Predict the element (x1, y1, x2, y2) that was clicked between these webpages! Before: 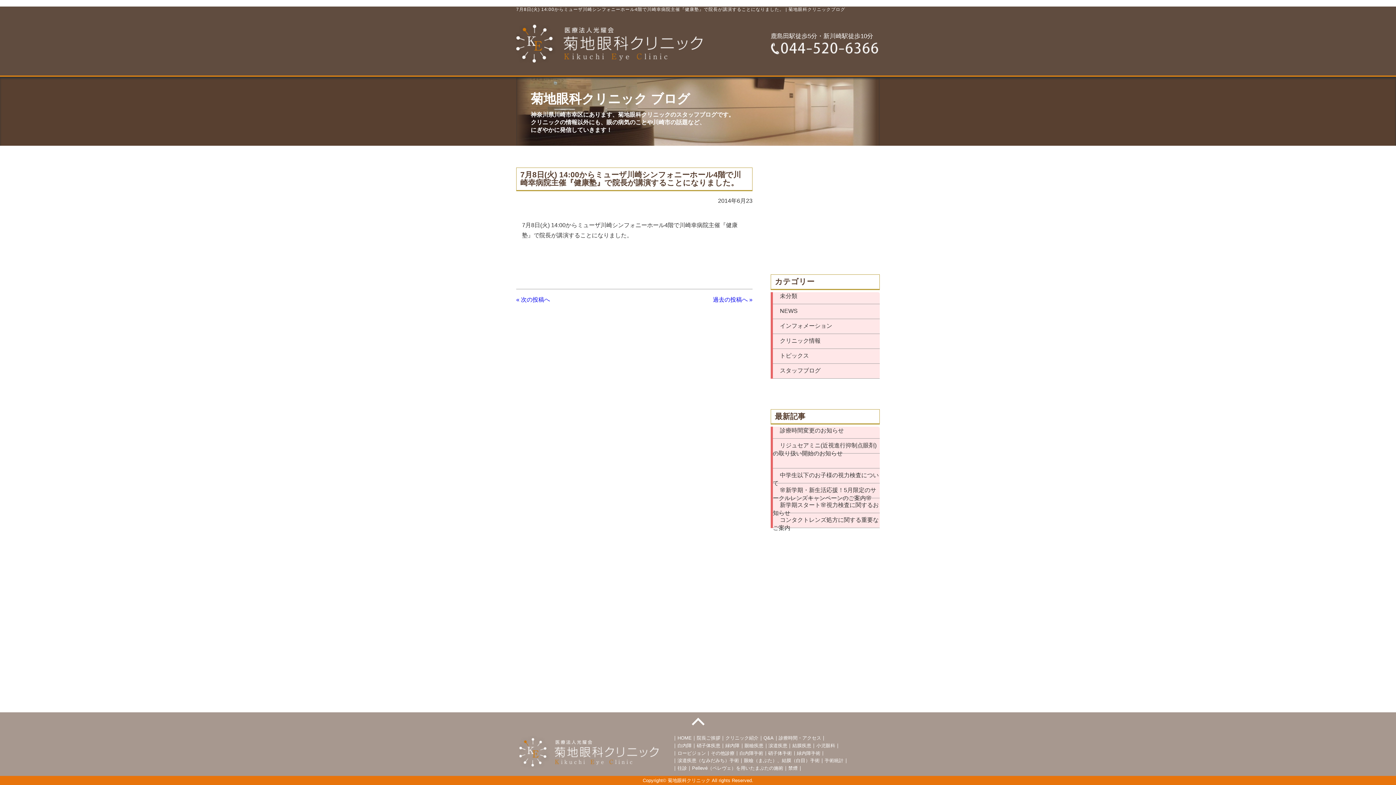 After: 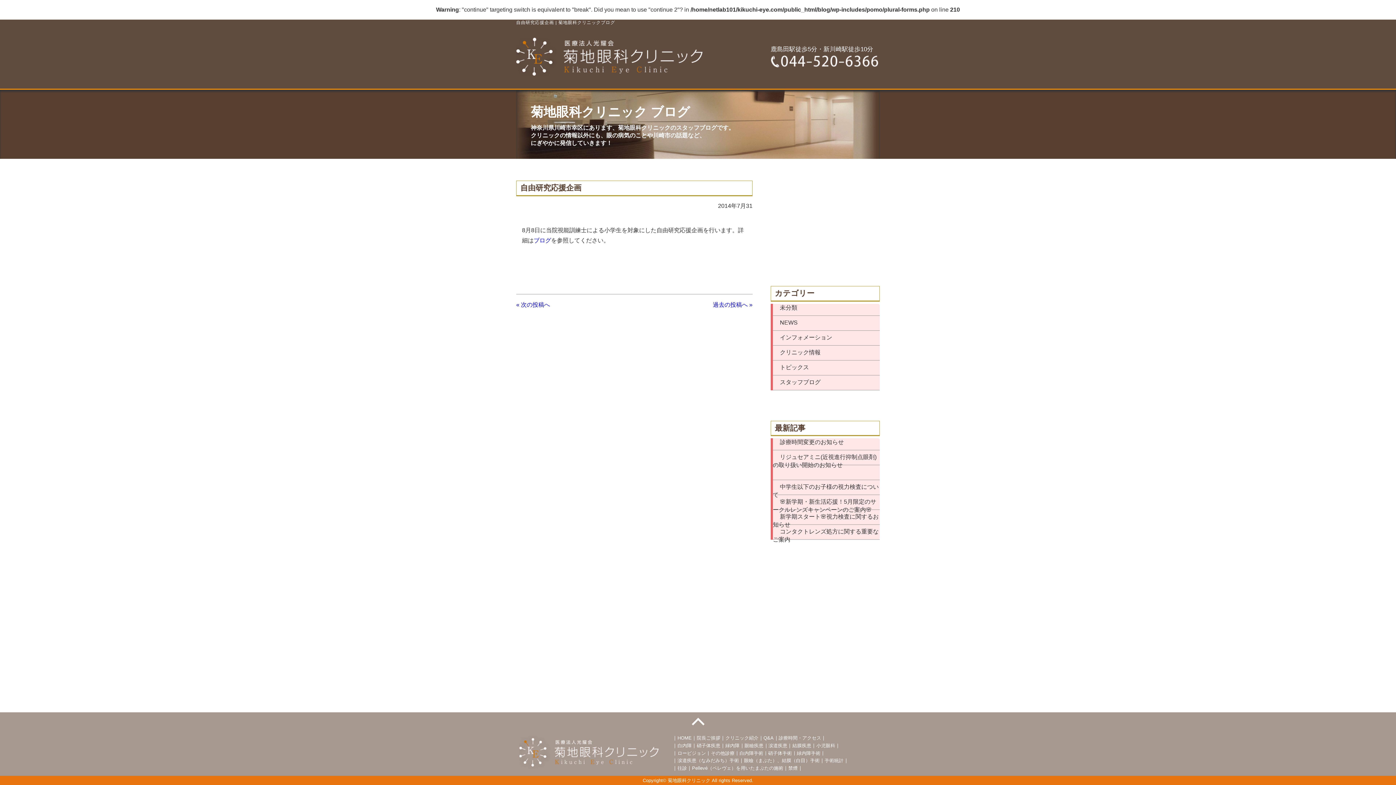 Action: bbox: (516, 296, 550, 302) label: « 次の投稿へ